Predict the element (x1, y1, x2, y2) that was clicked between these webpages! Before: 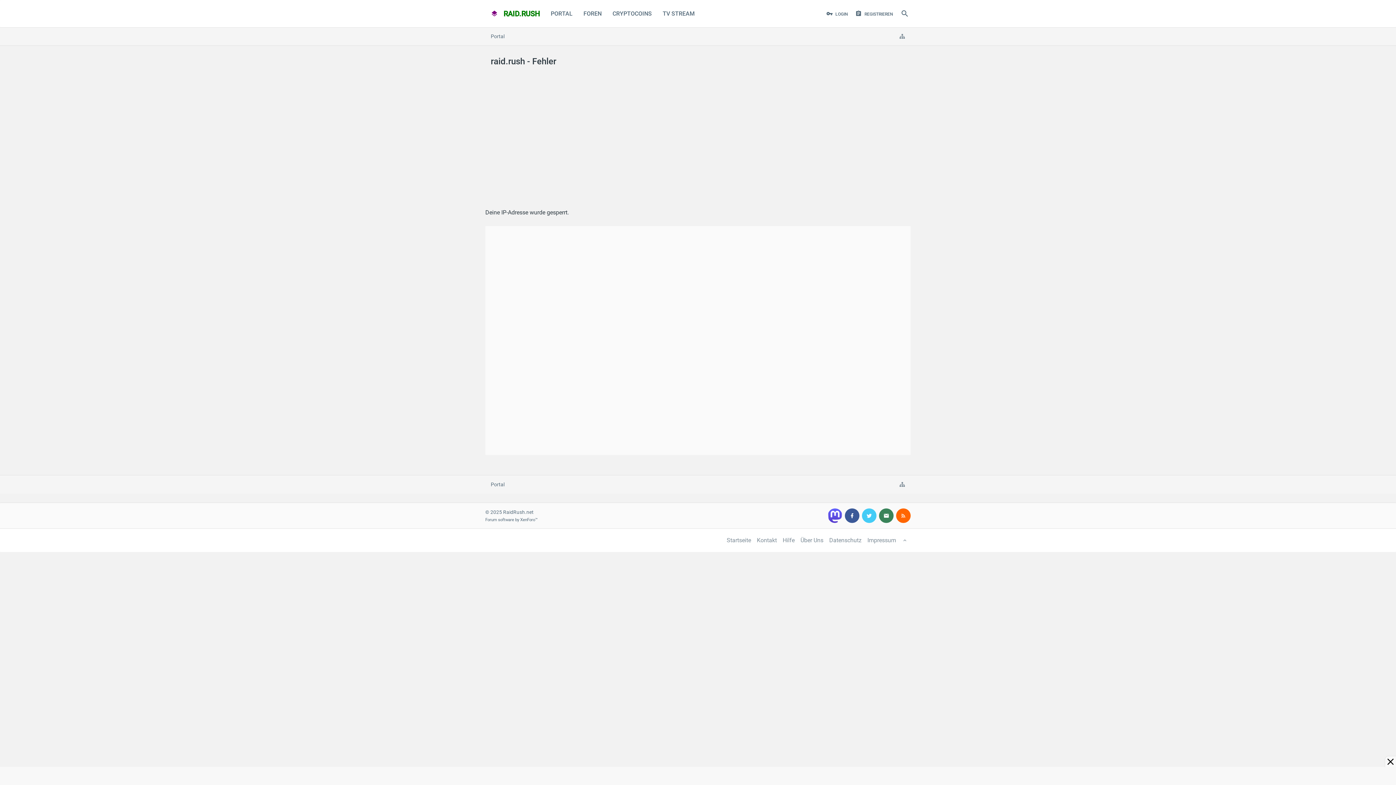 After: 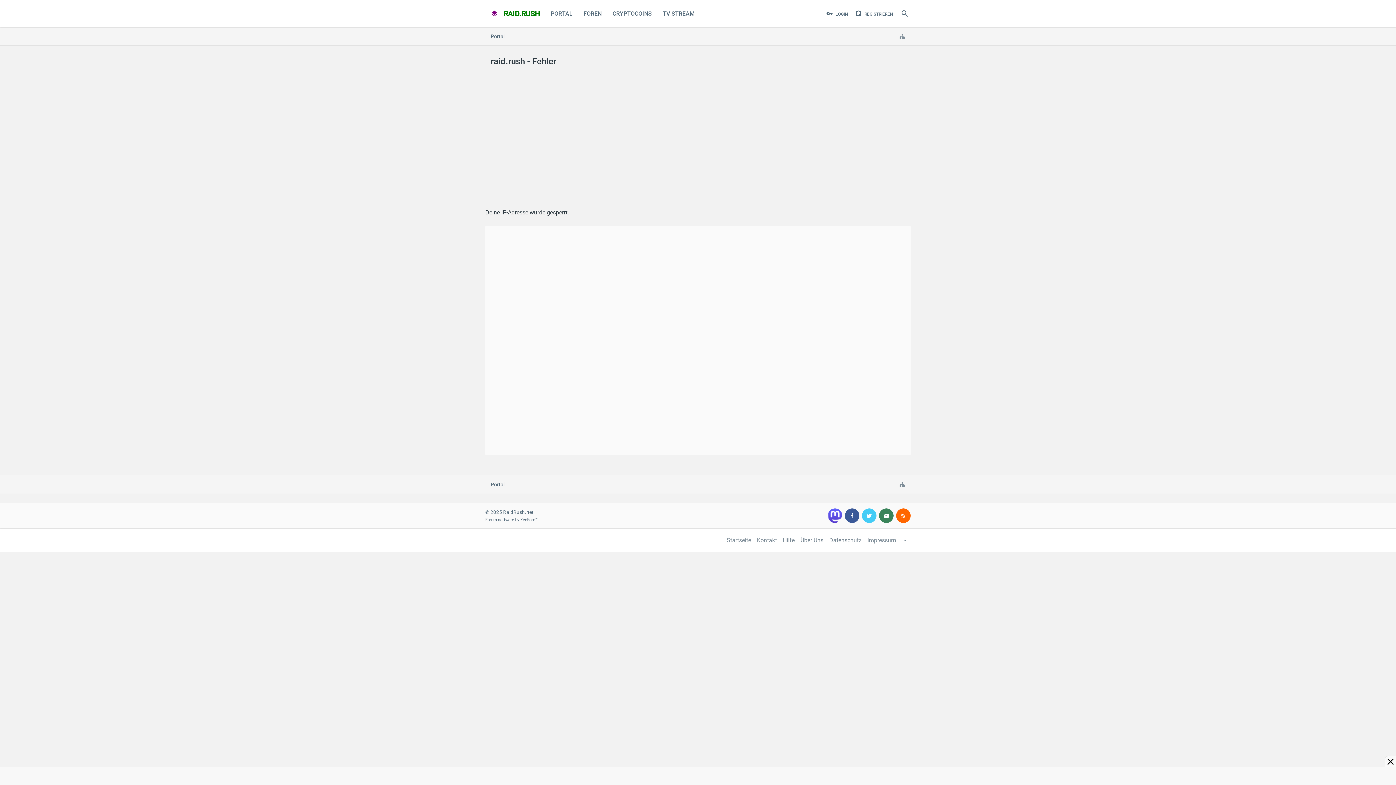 Action: bbox: (845, 508, 859, 523)